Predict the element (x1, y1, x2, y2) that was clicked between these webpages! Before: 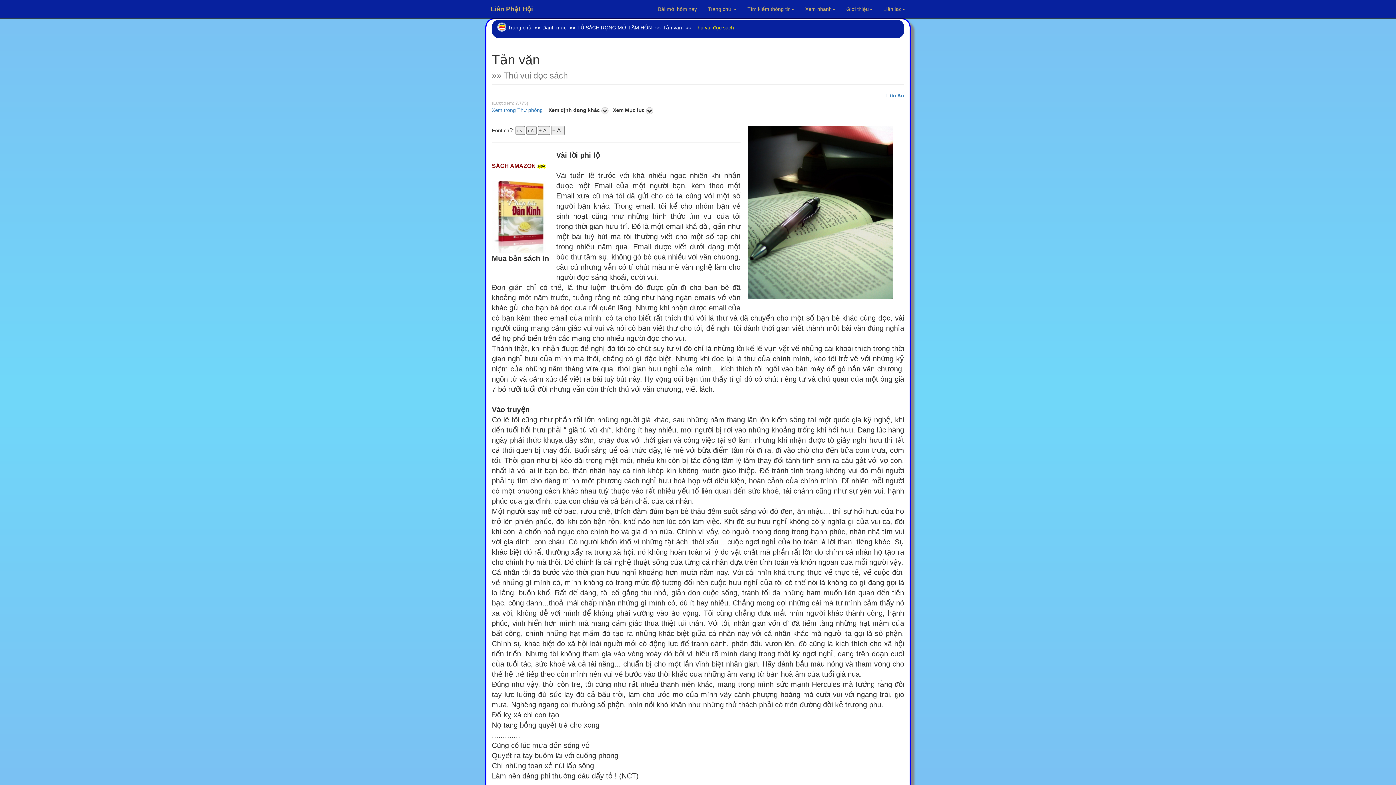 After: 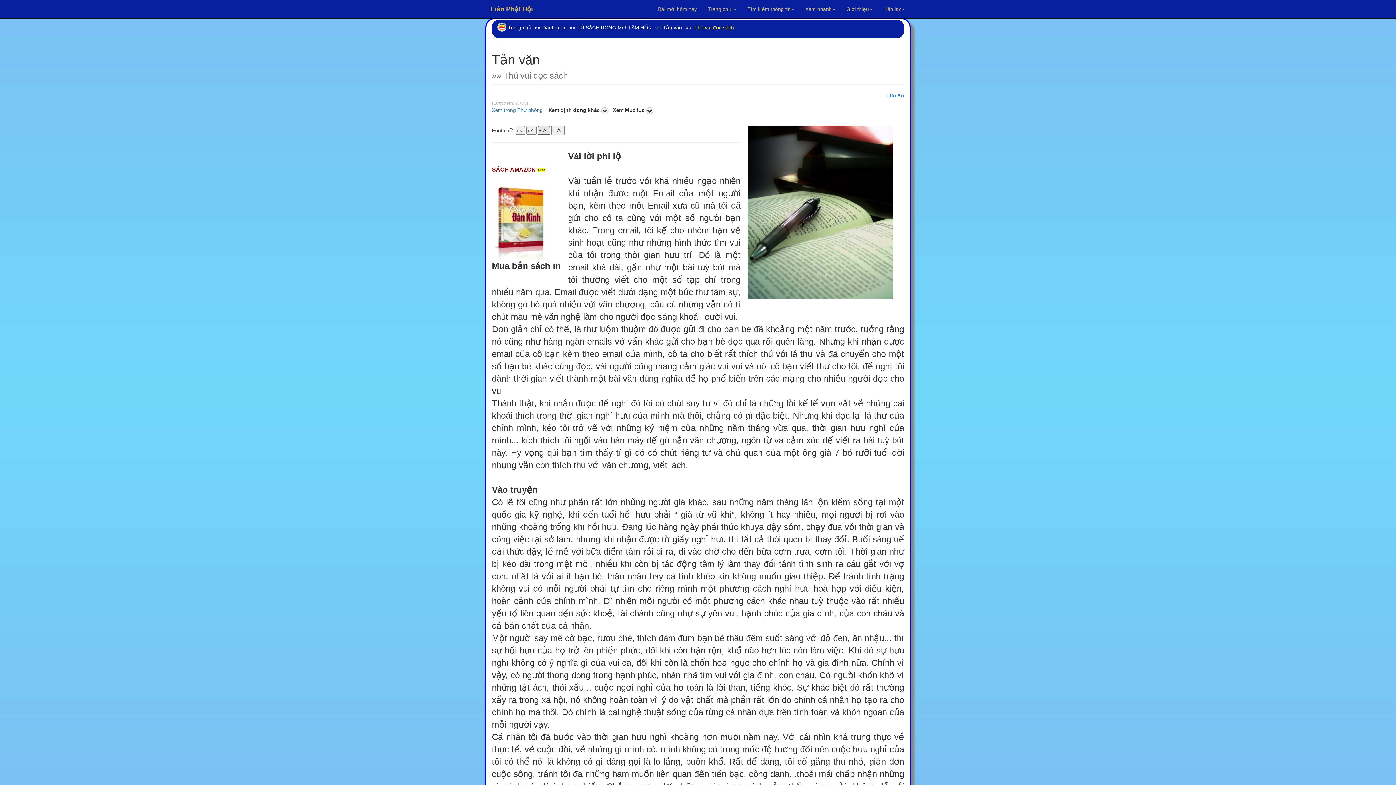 Action: label: + A   bbox: (538, 126, 550, 134)